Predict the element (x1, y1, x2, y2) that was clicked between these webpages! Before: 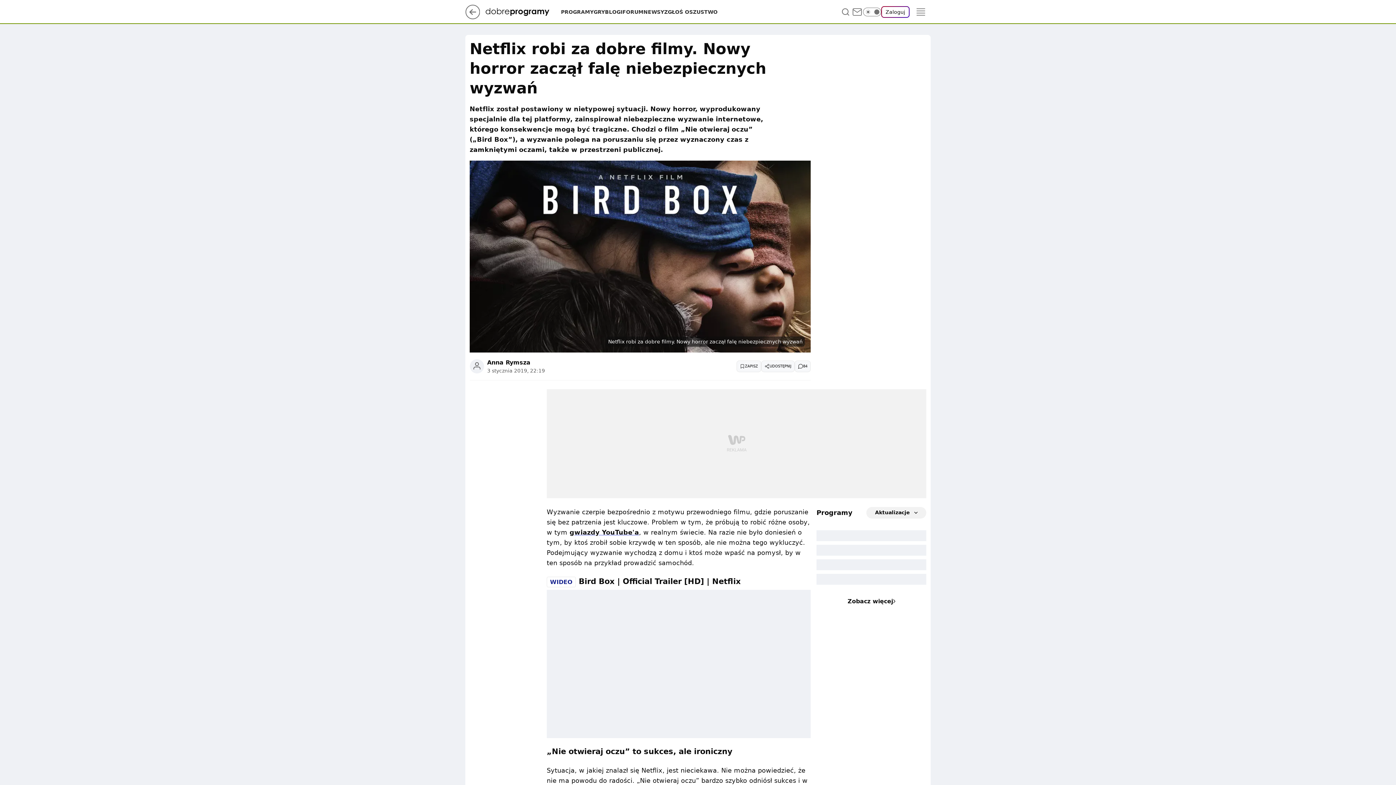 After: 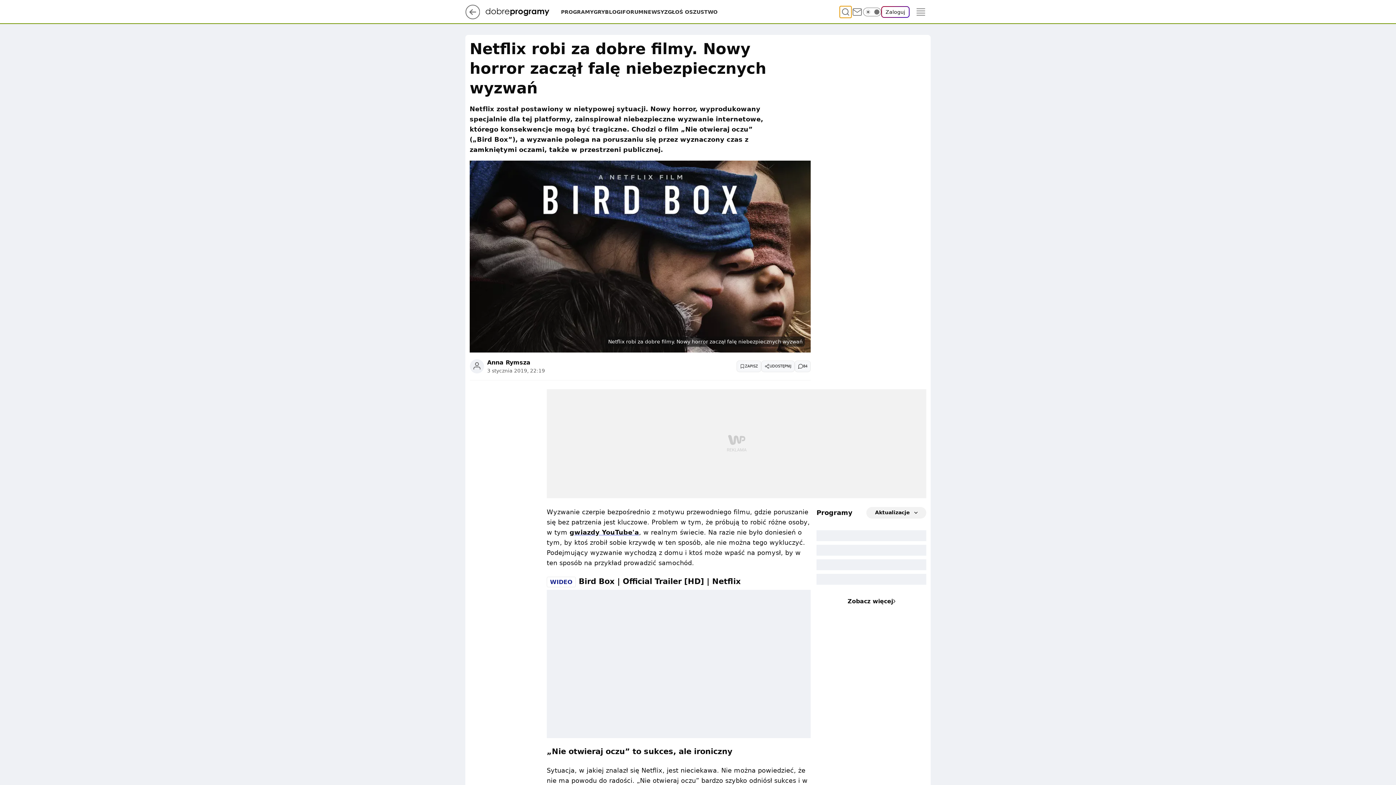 Action: bbox: (840, 6, 851, 17) label: Szukaj